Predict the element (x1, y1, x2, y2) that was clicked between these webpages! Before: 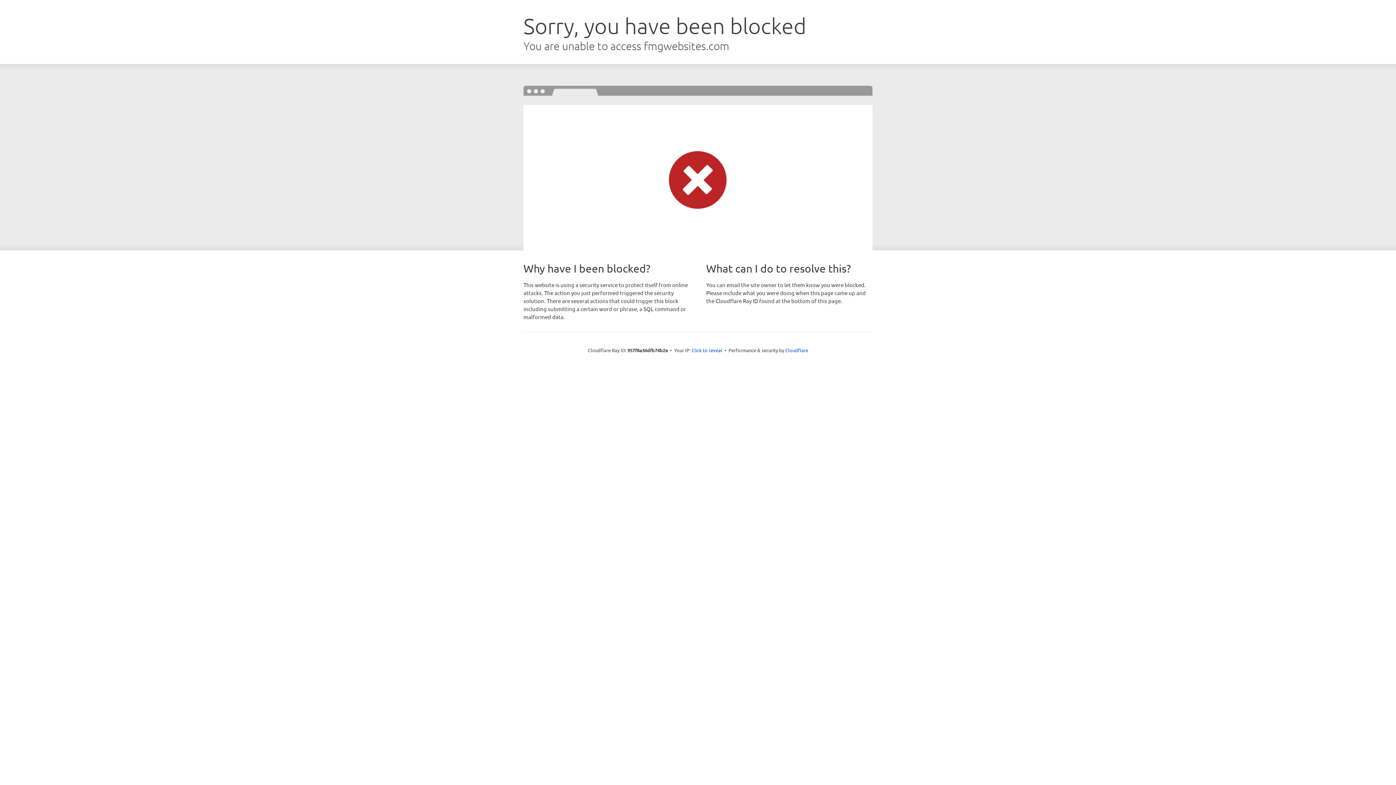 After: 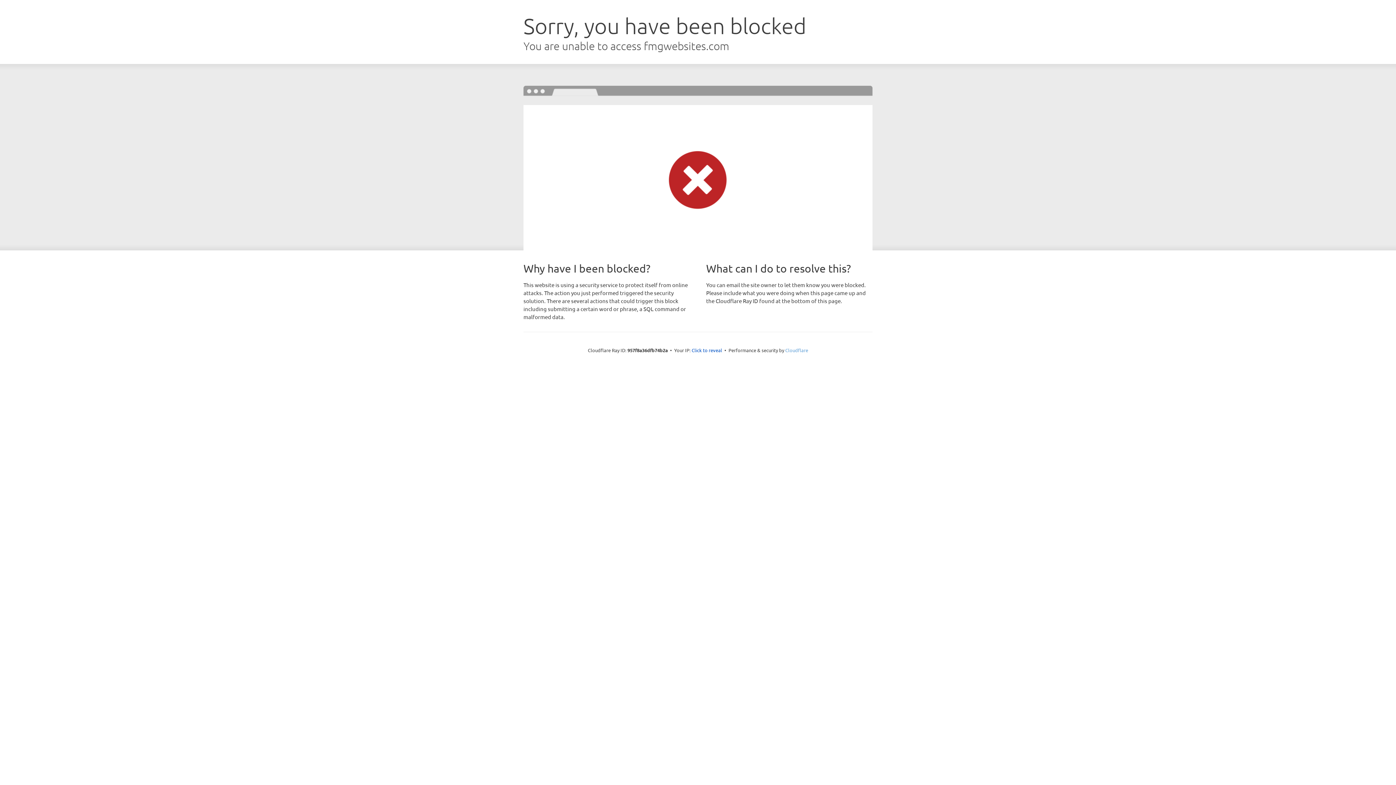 Action: bbox: (785, 347, 808, 353) label: Cloudflare